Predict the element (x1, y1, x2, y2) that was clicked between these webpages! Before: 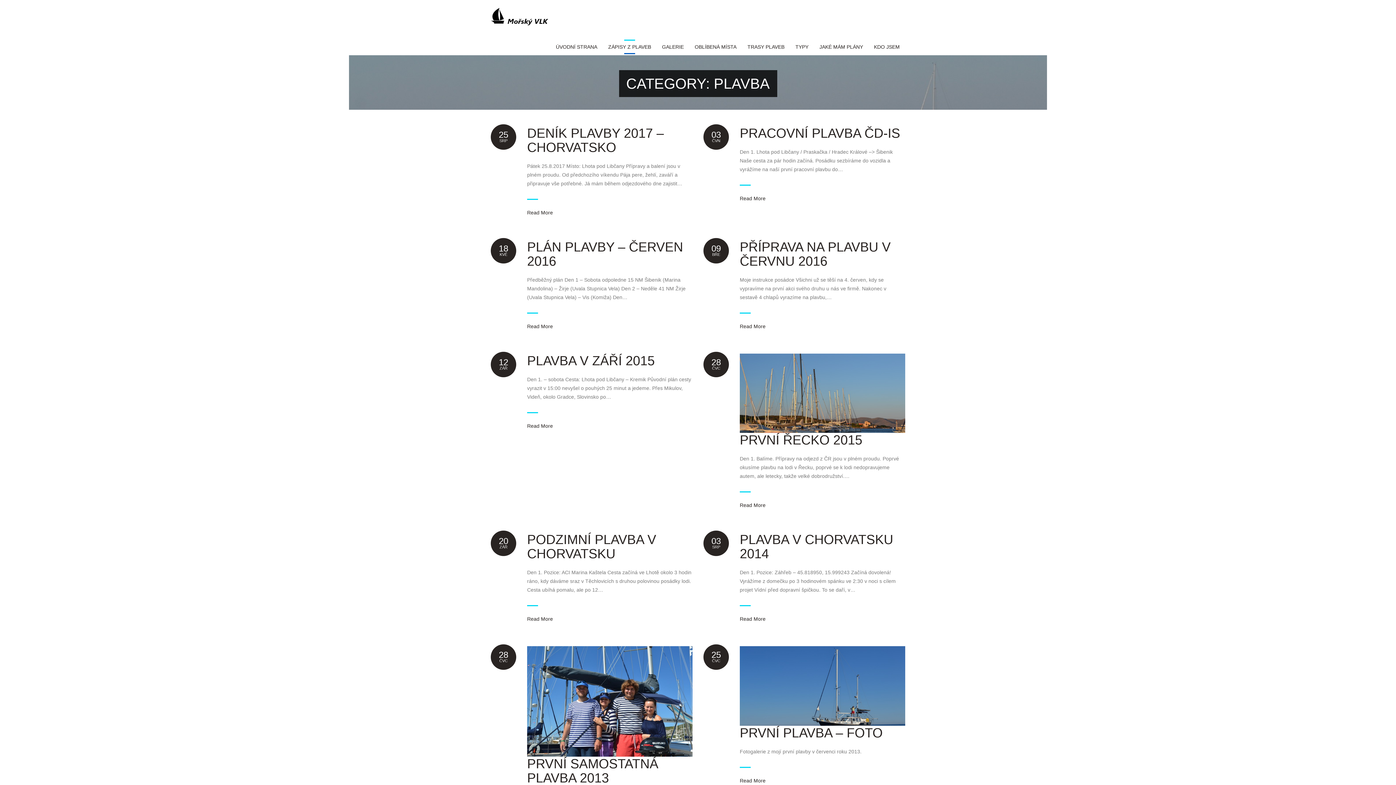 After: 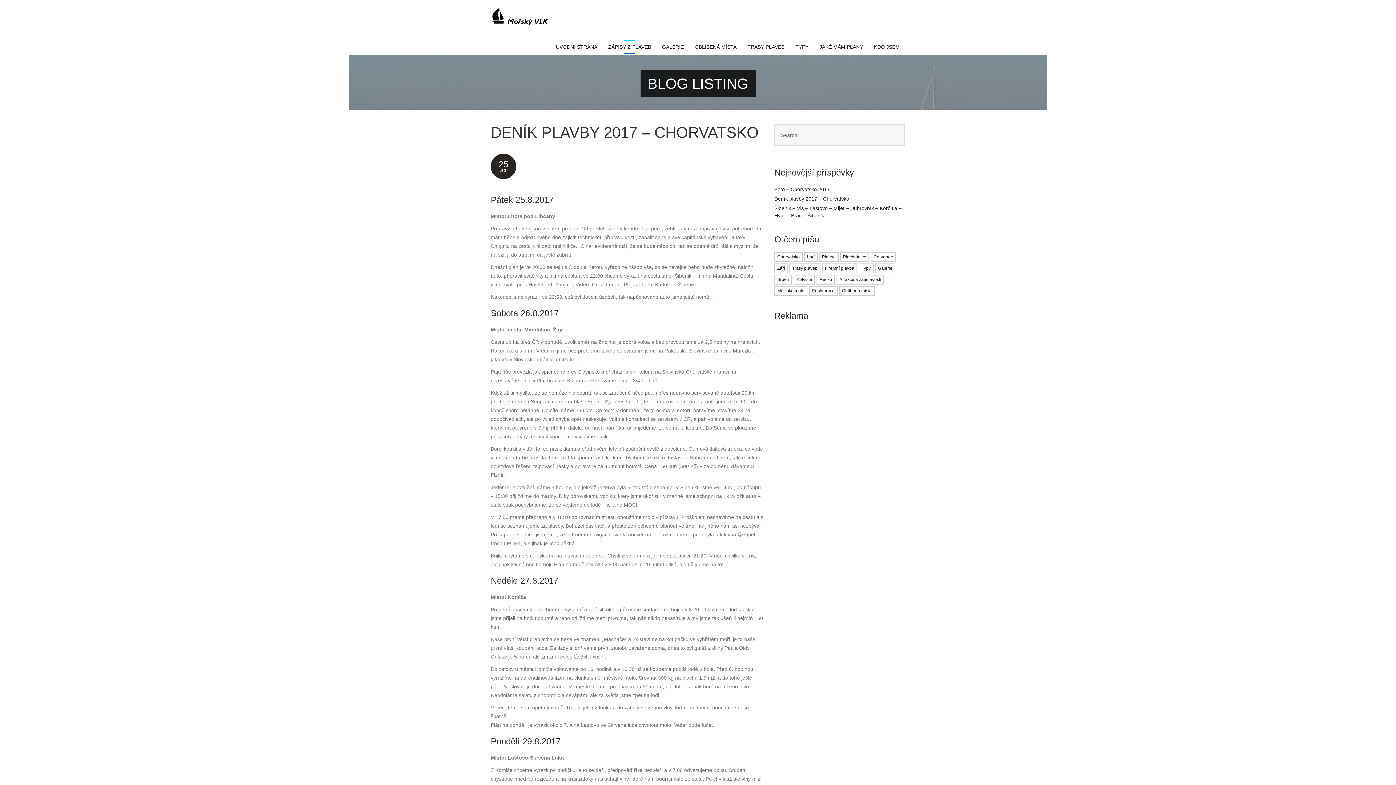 Action: label: Read More
Deník plavby 2017 – Chorvatsko bbox: (527, 209, 553, 215)